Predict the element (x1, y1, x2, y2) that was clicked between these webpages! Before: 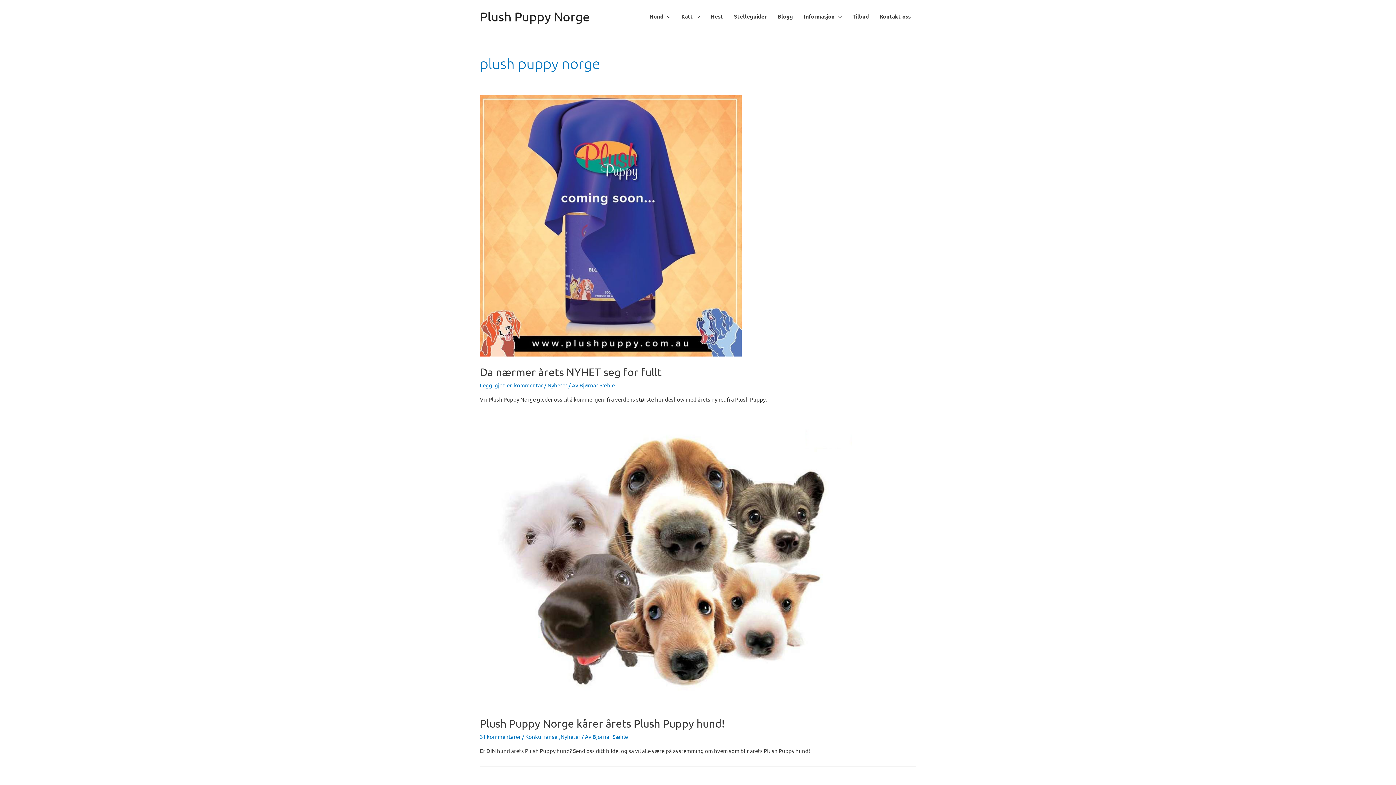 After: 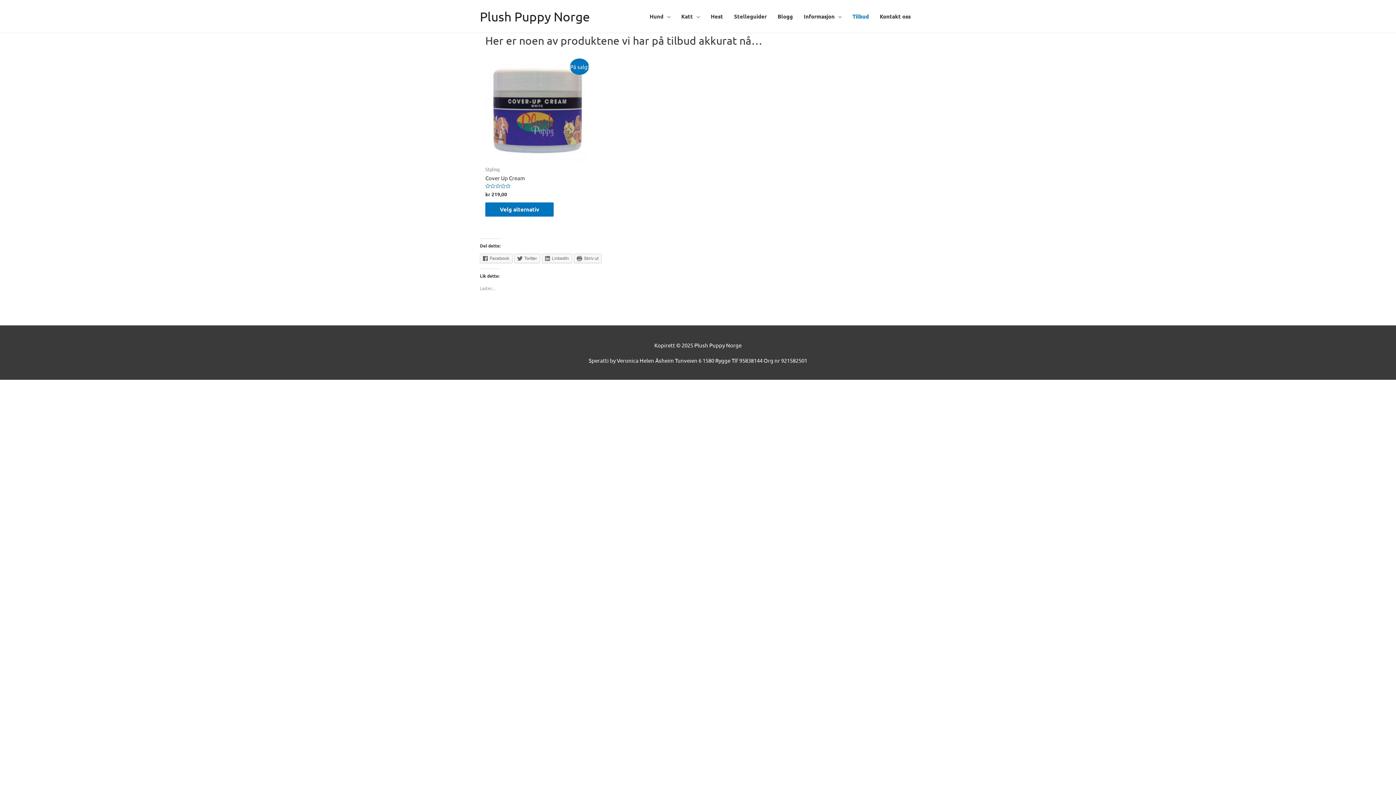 Action: bbox: (847, 5, 874, 27) label: Tilbud